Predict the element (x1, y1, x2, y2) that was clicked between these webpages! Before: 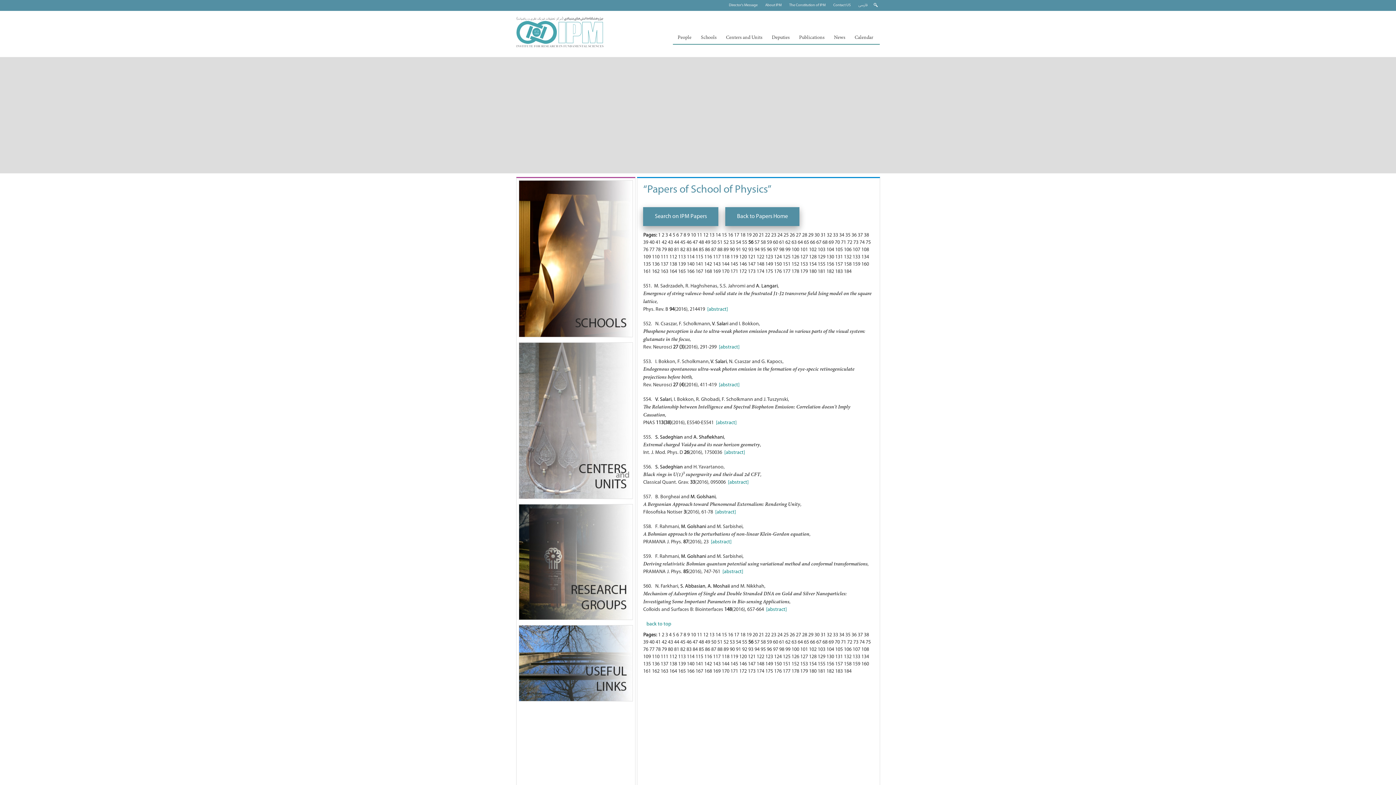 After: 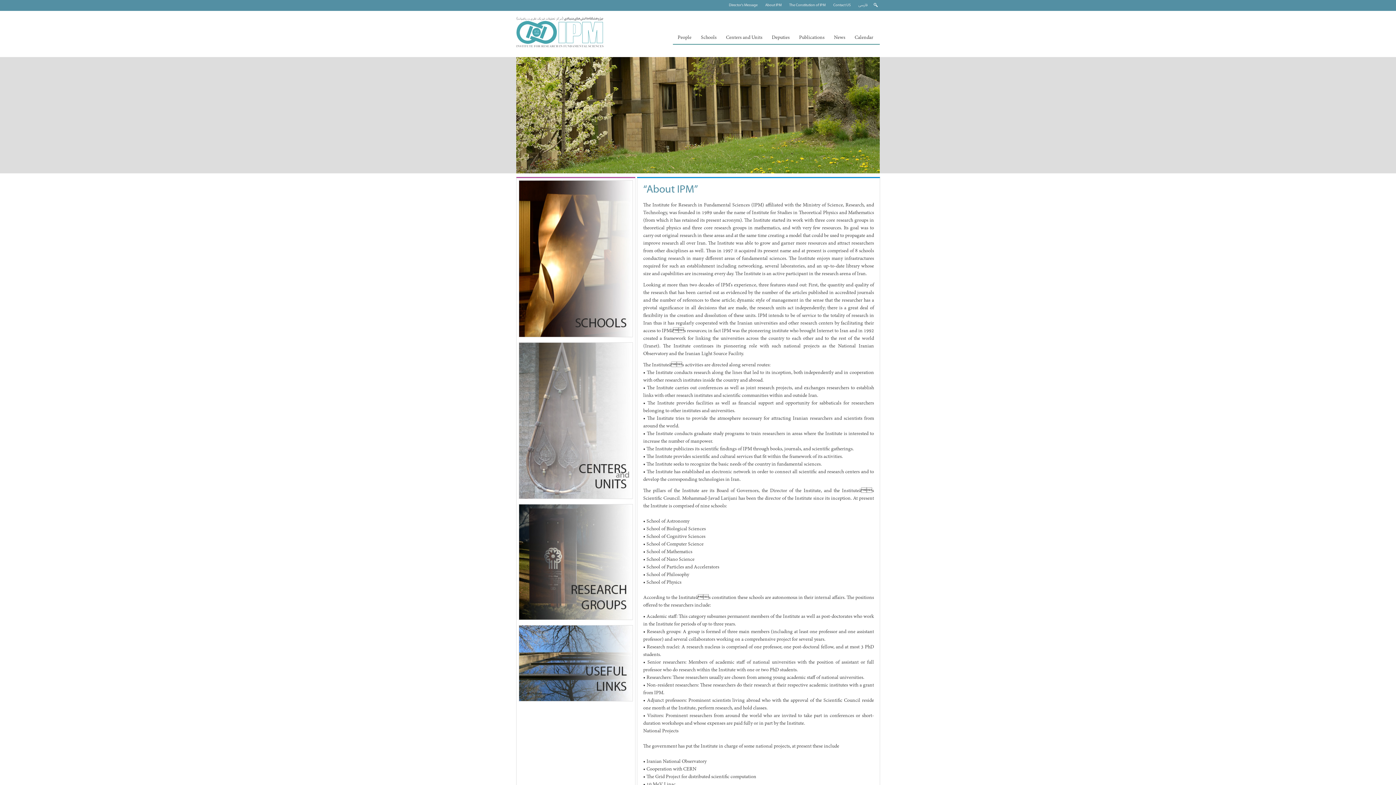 Action: bbox: (763, 1, 783, 9) label: About IPM